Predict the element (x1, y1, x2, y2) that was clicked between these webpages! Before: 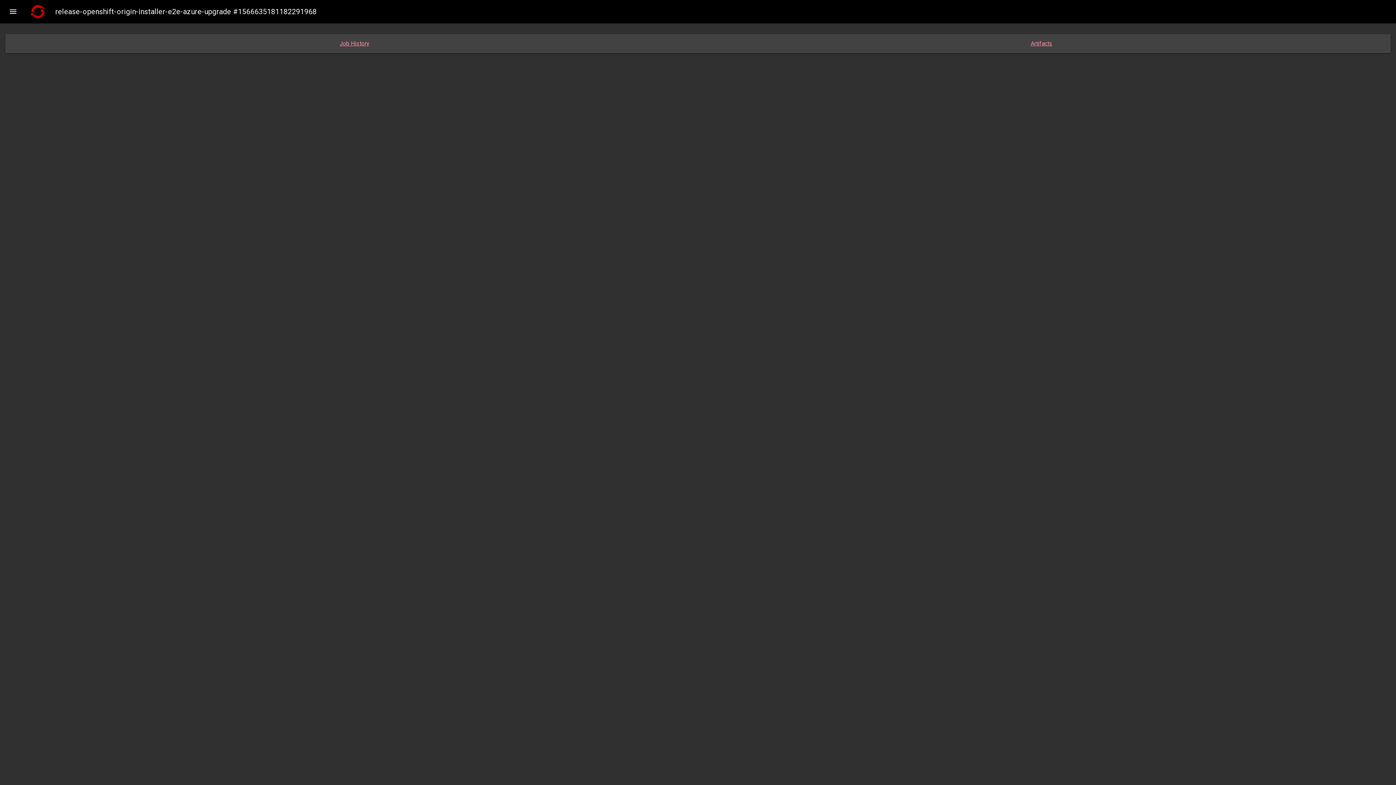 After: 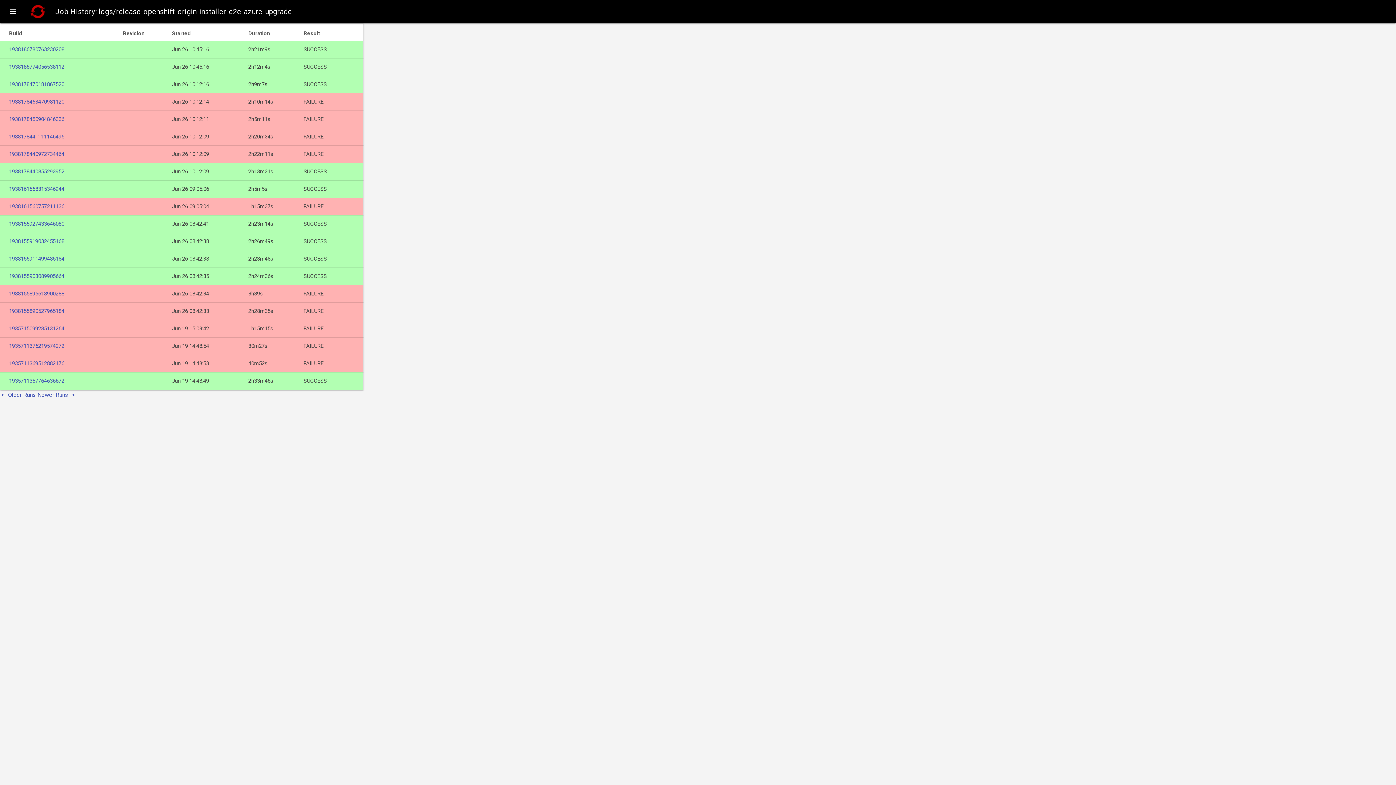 Action: label: Job History bbox: (10, 39, 698, 47)